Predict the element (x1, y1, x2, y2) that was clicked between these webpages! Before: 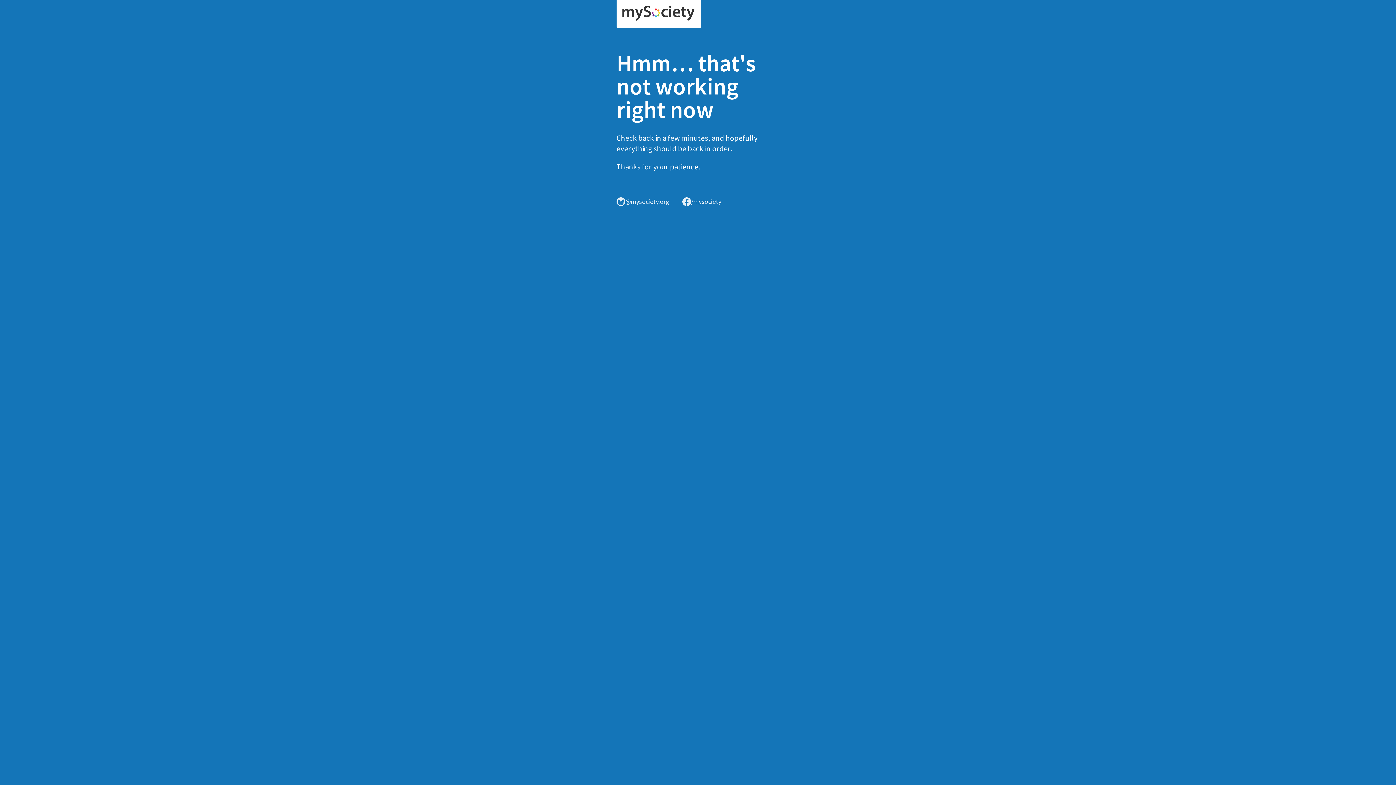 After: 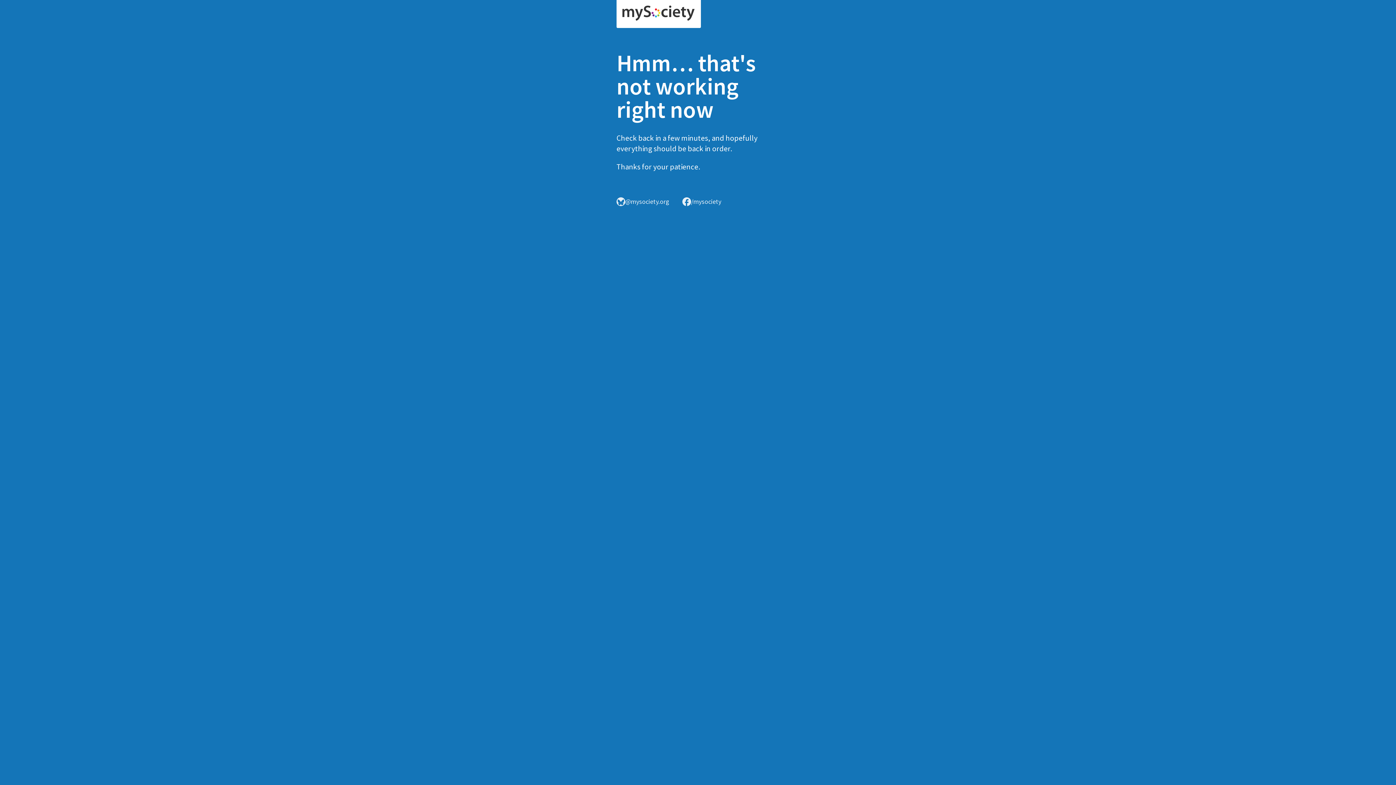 Action: bbox: (616, 0, 701, 28)